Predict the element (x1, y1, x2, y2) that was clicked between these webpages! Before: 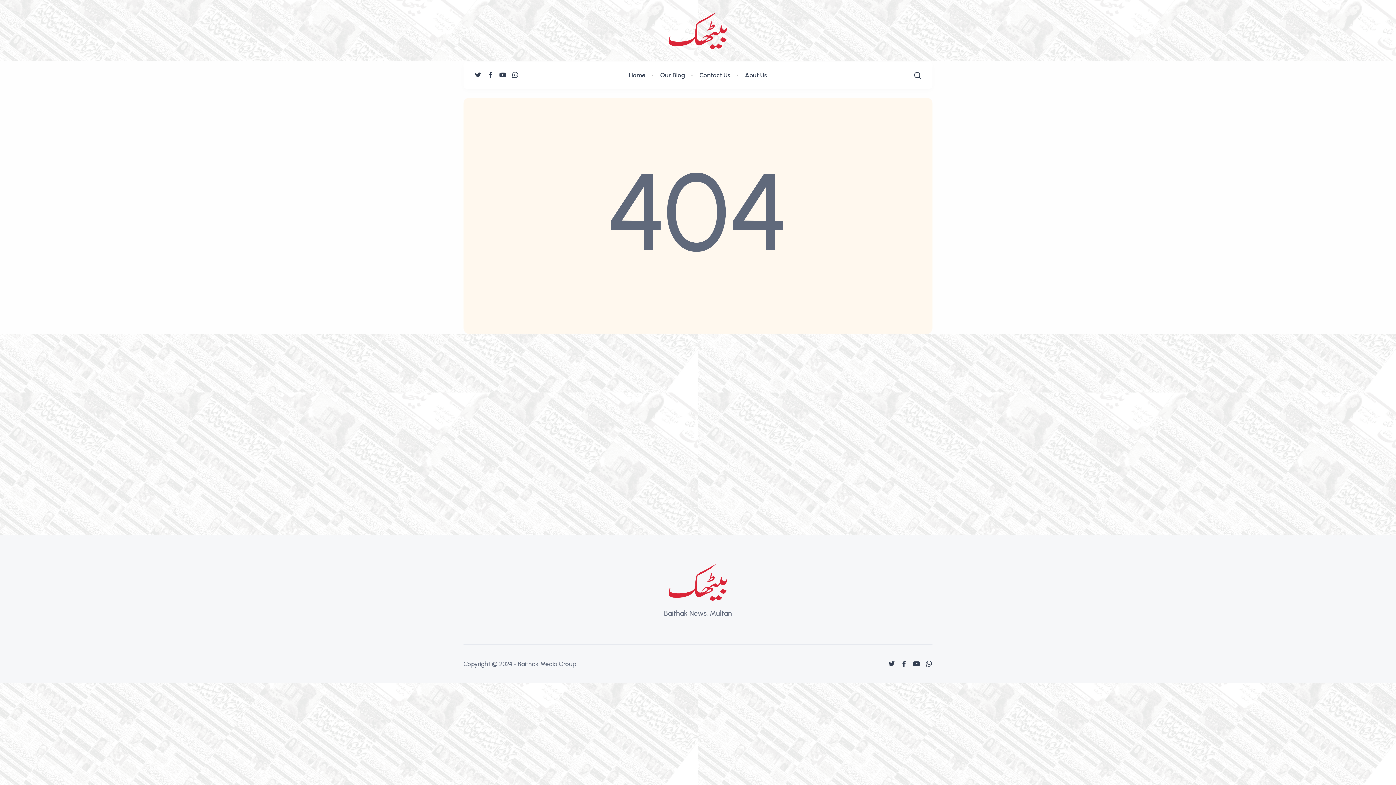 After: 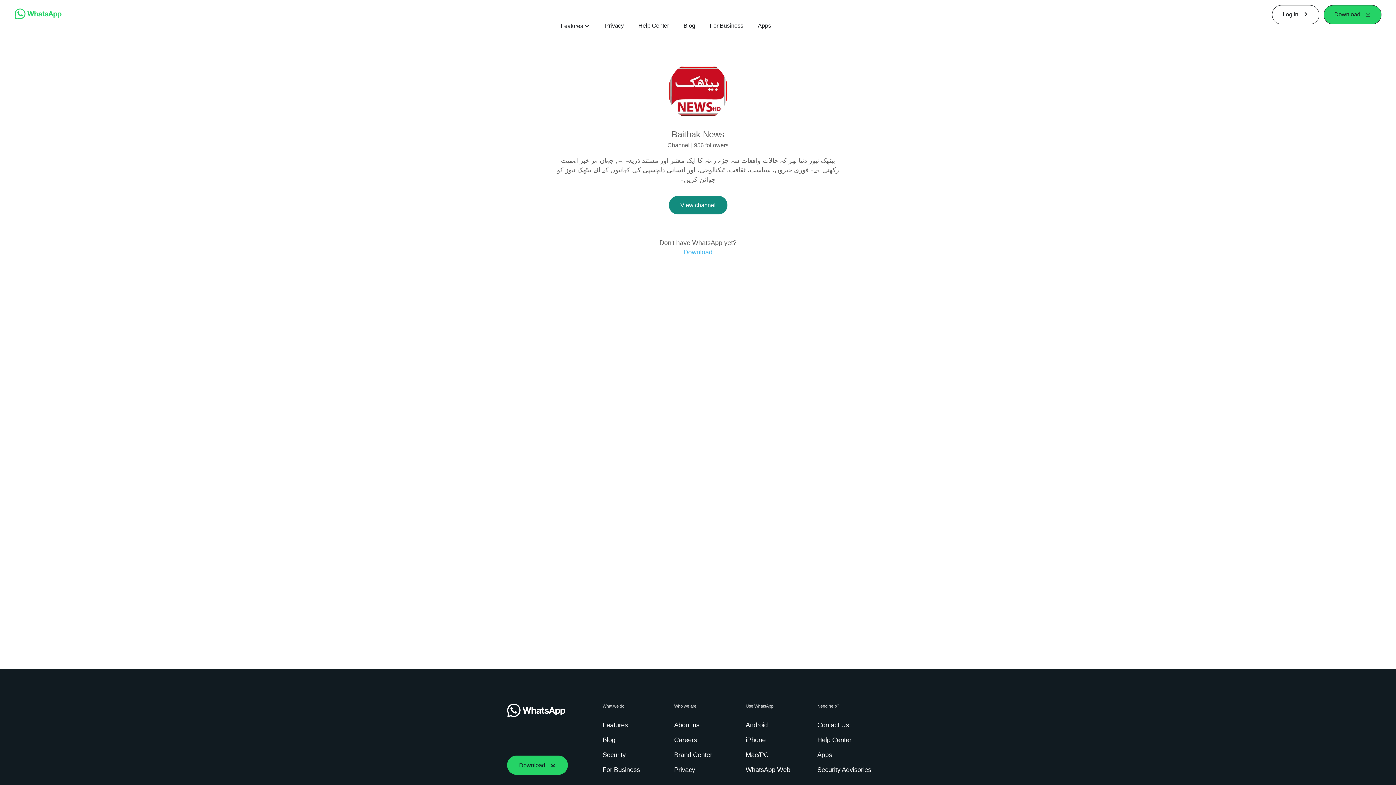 Action: bbox: (925, 657, 932, 670)